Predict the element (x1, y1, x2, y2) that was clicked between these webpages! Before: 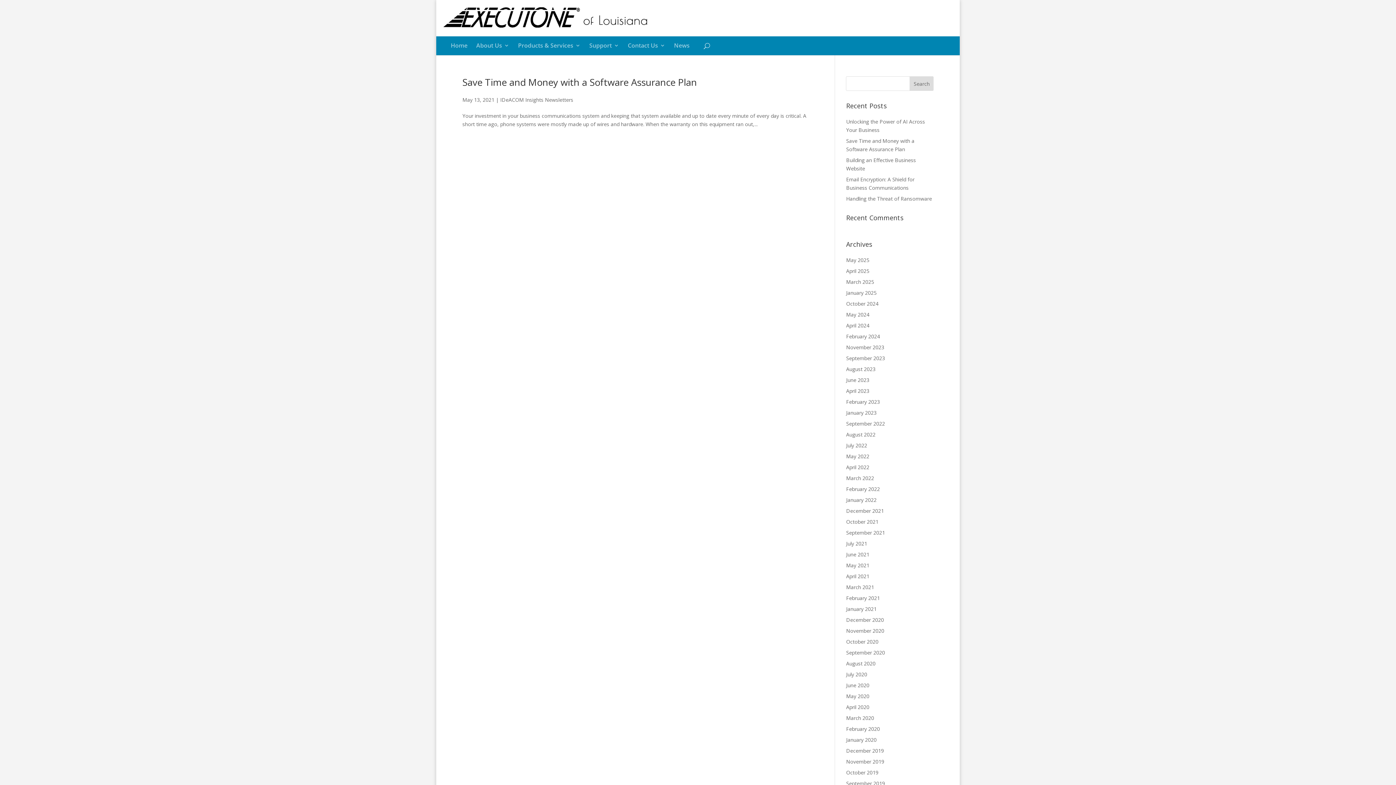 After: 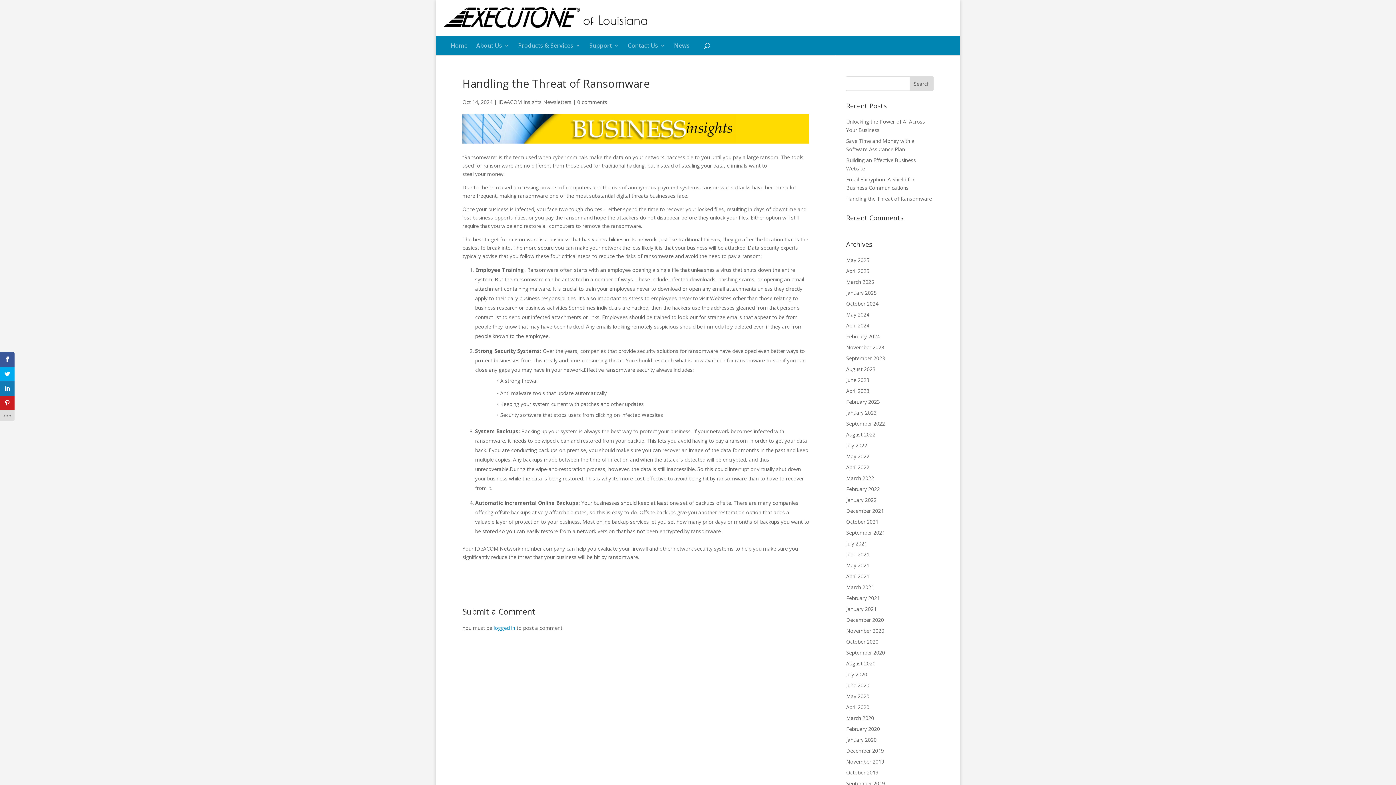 Action: label: Handling the Threat of Ransomware bbox: (846, 195, 932, 202)